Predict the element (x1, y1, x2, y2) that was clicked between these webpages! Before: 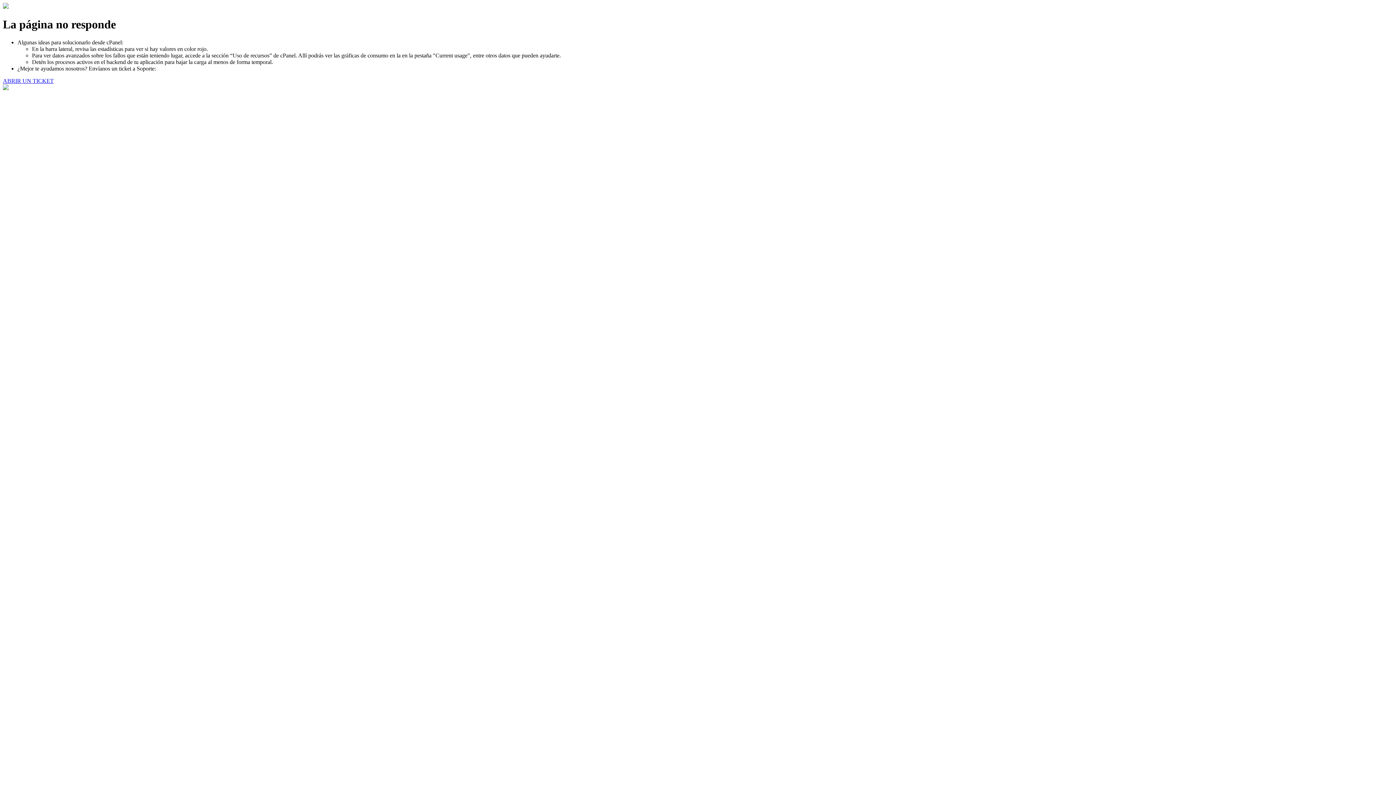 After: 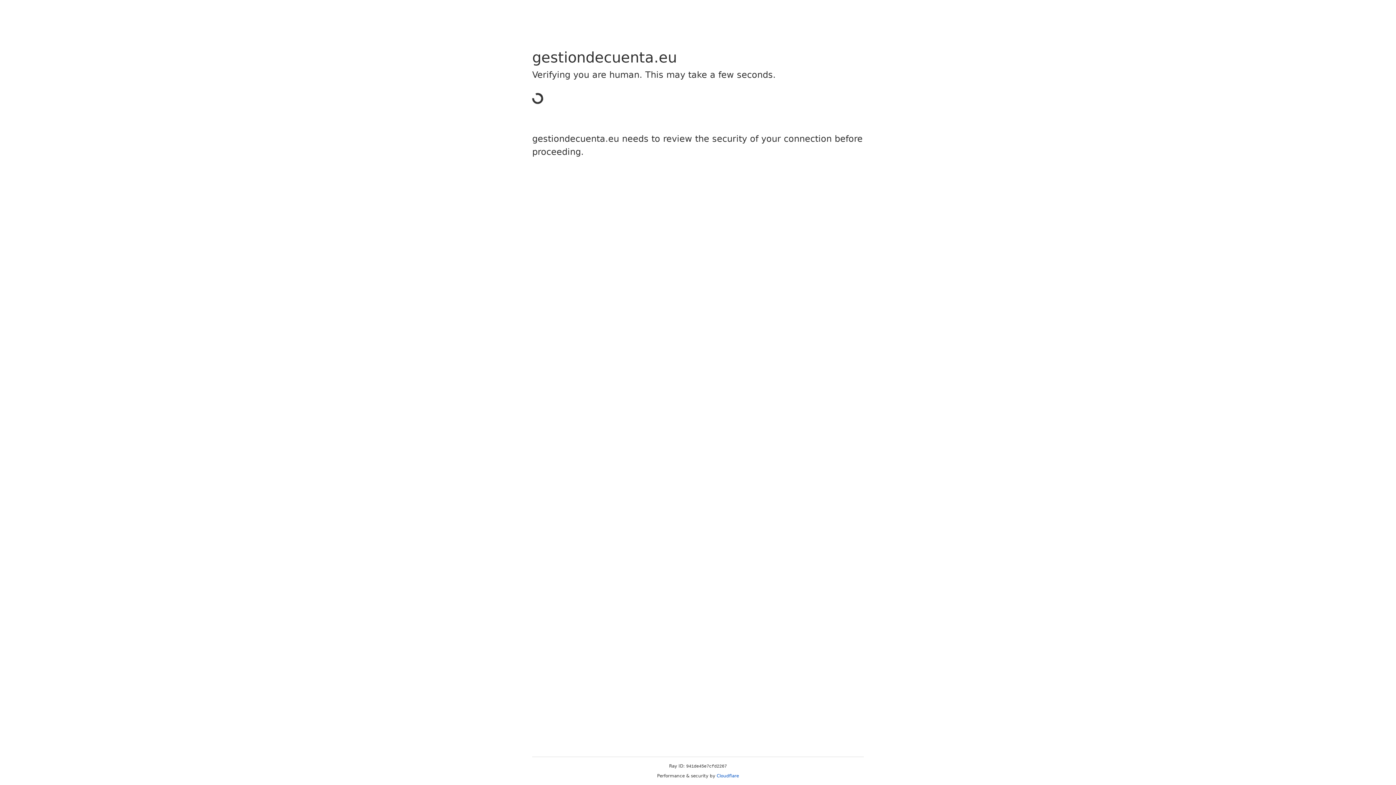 Action: bbox: (2, 77, 53, 83) label: ABRIR UN TICKET